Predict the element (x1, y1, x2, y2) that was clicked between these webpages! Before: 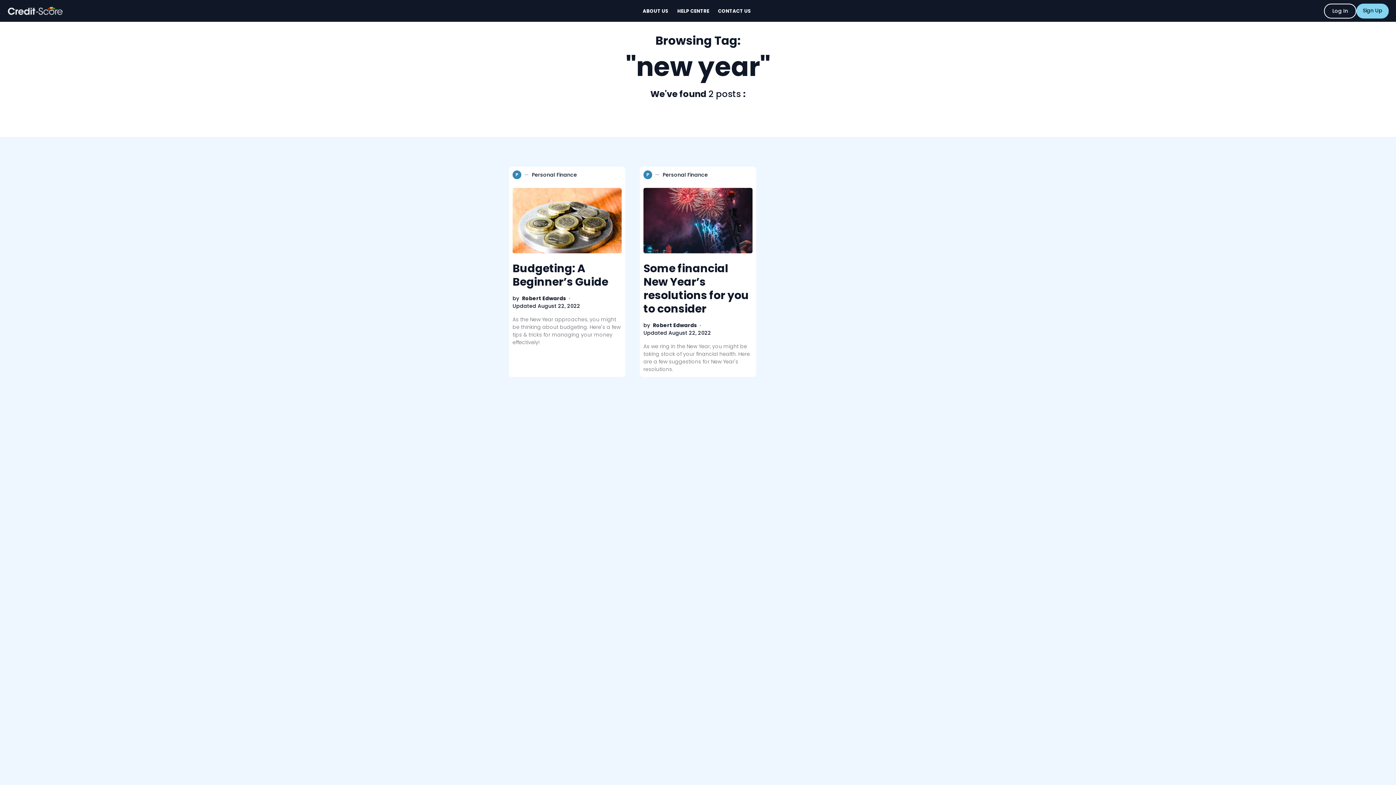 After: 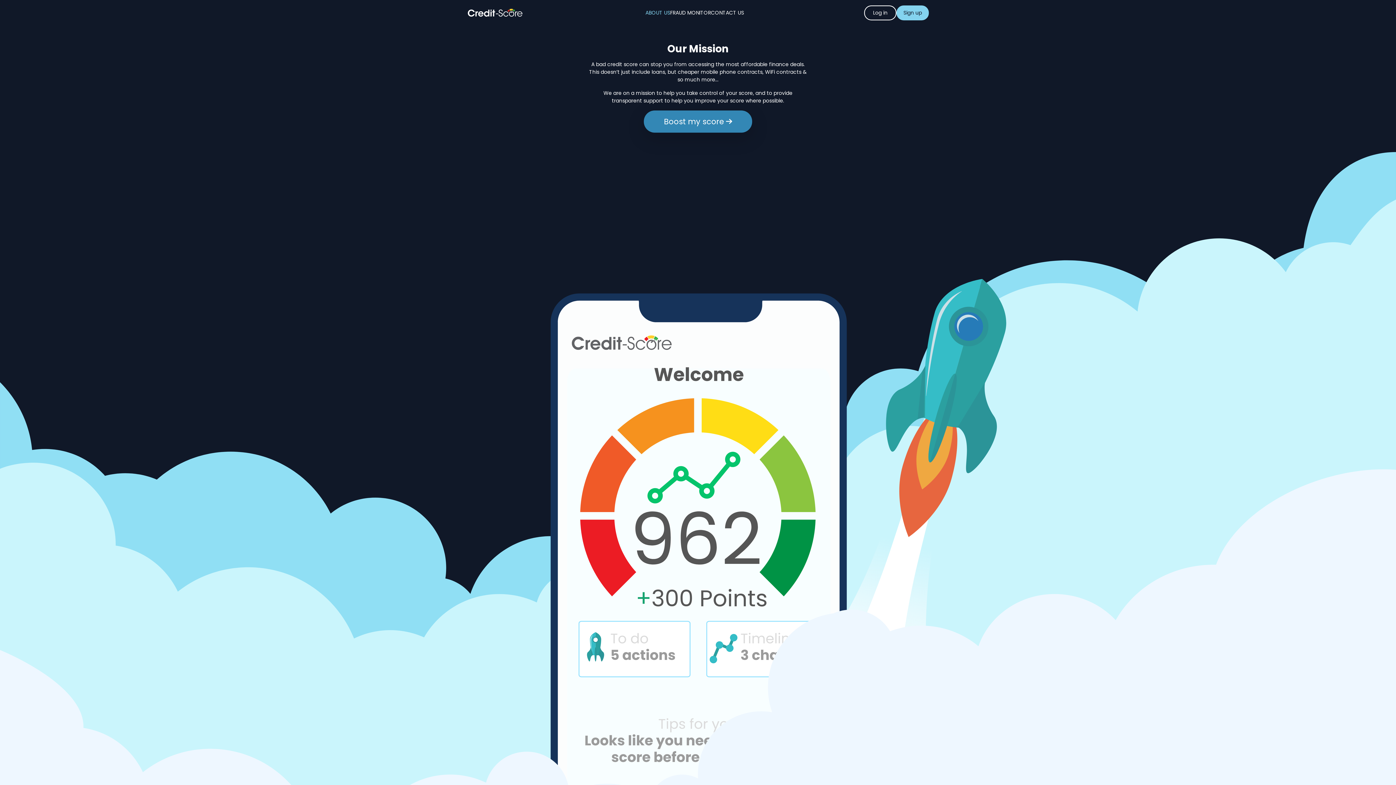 Action: bbox: (642, 7, 673, 14) label: ABOUT US